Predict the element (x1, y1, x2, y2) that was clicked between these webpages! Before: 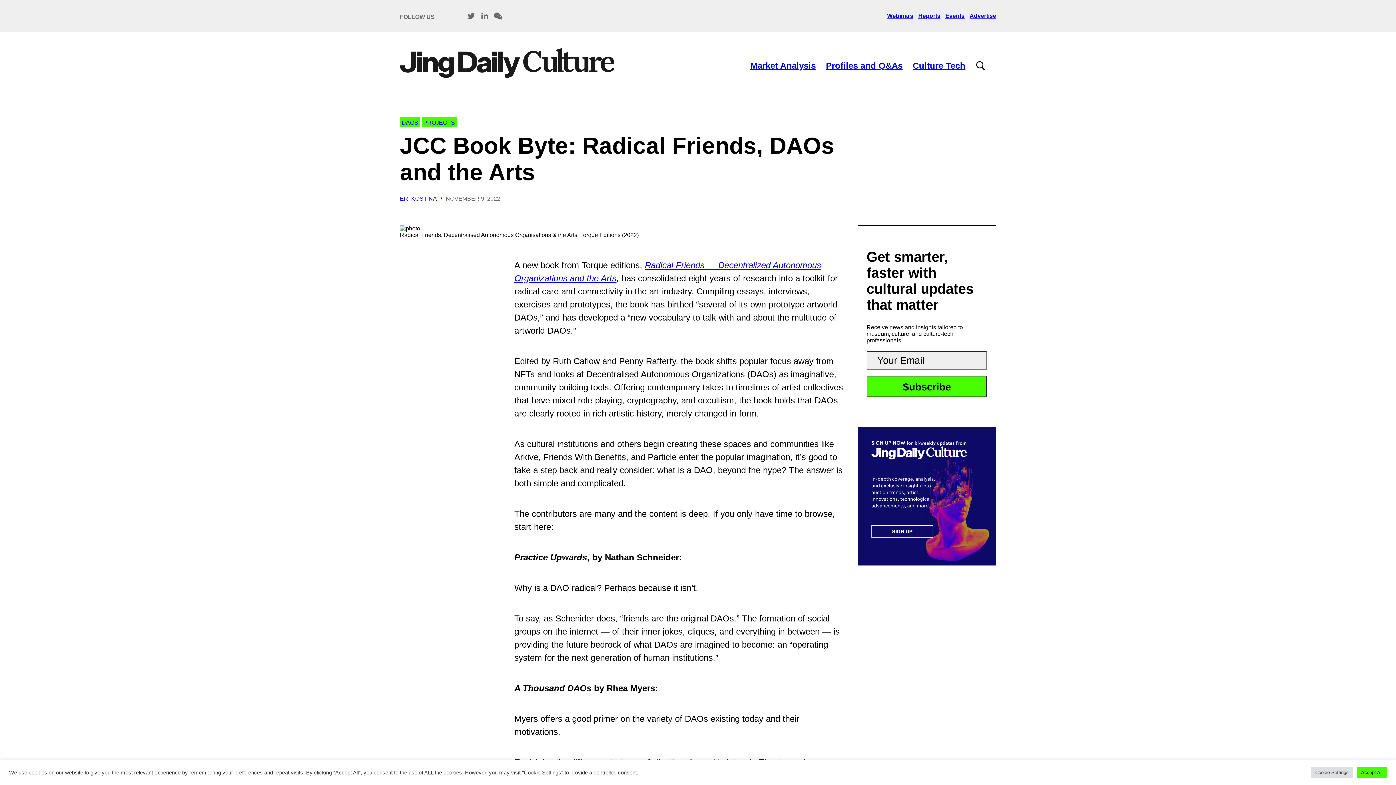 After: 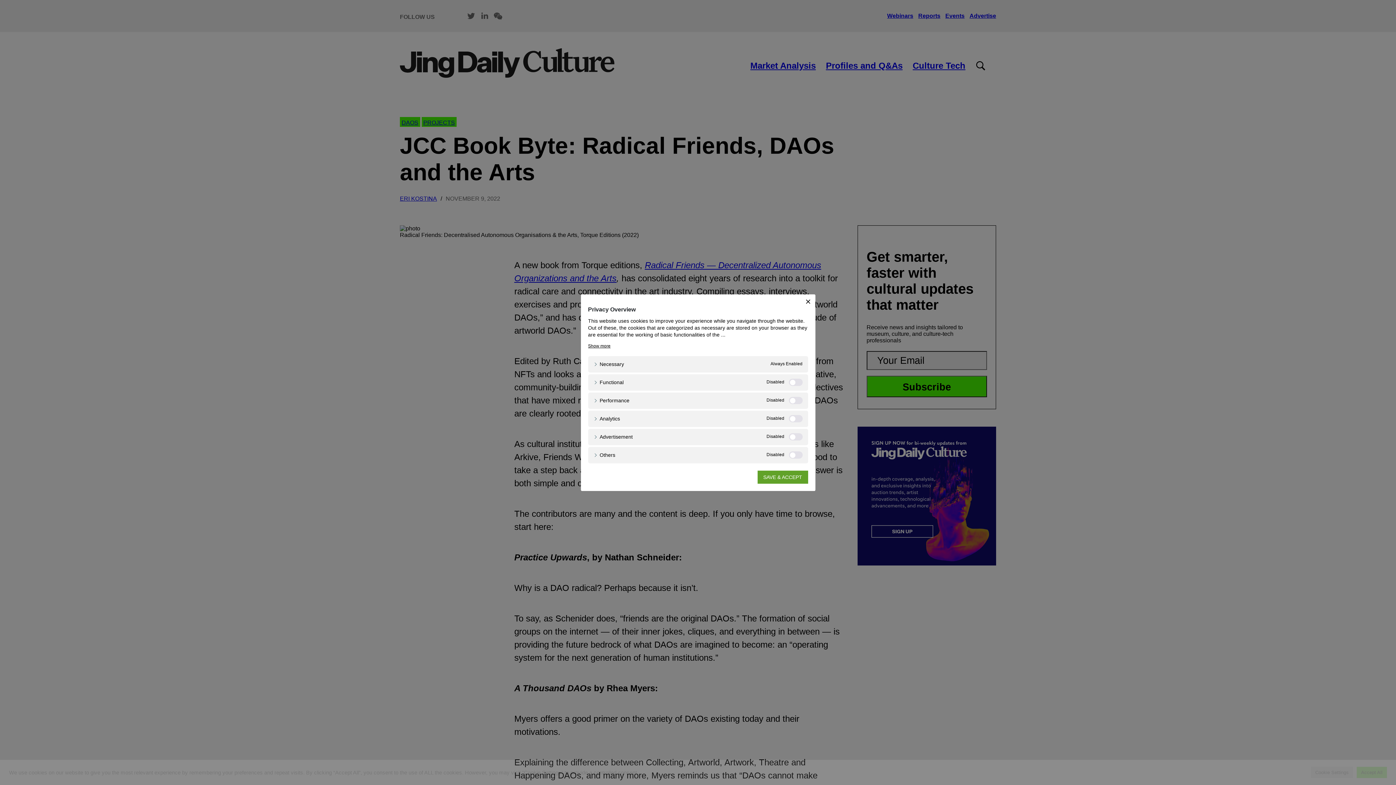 Action: bbox: (1311, 767, 1353, 778) label: Cookie Settings